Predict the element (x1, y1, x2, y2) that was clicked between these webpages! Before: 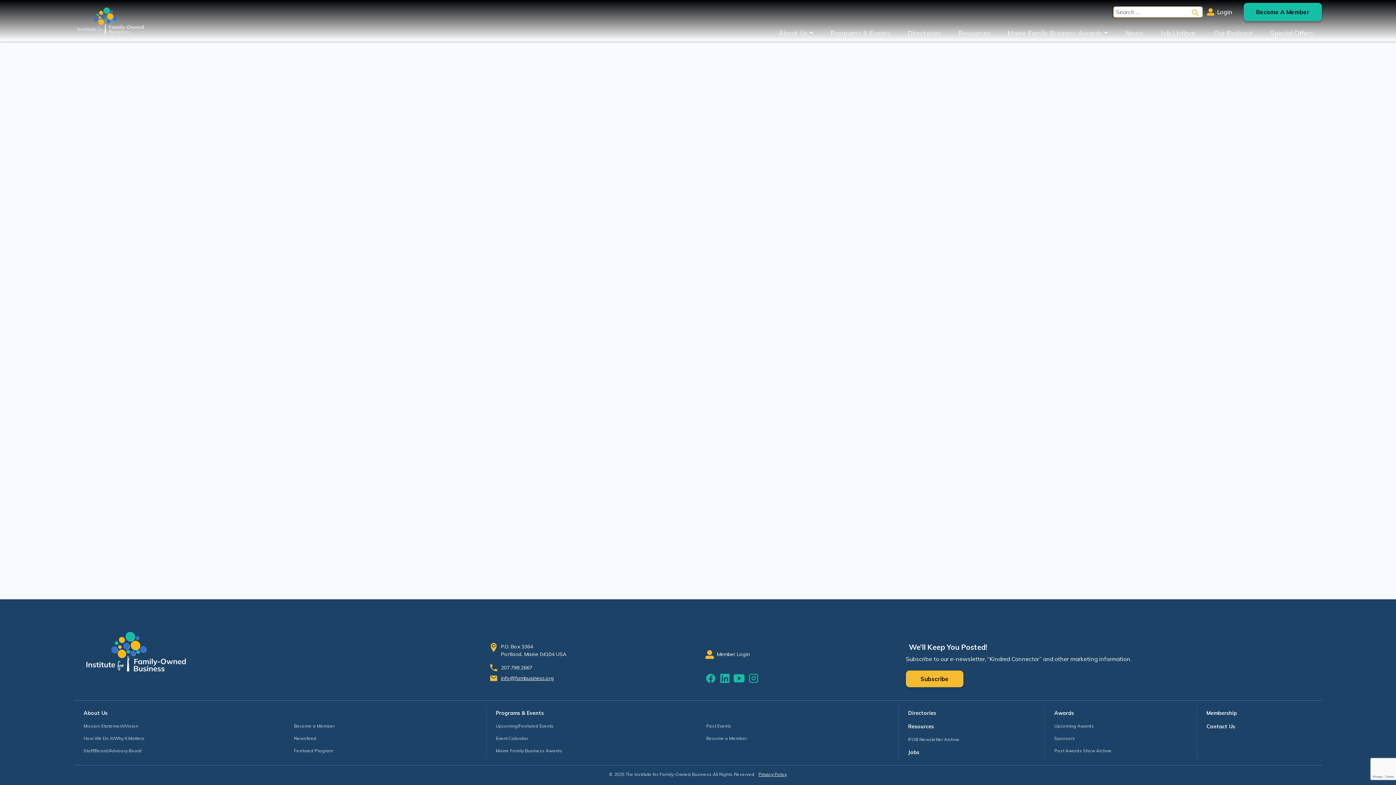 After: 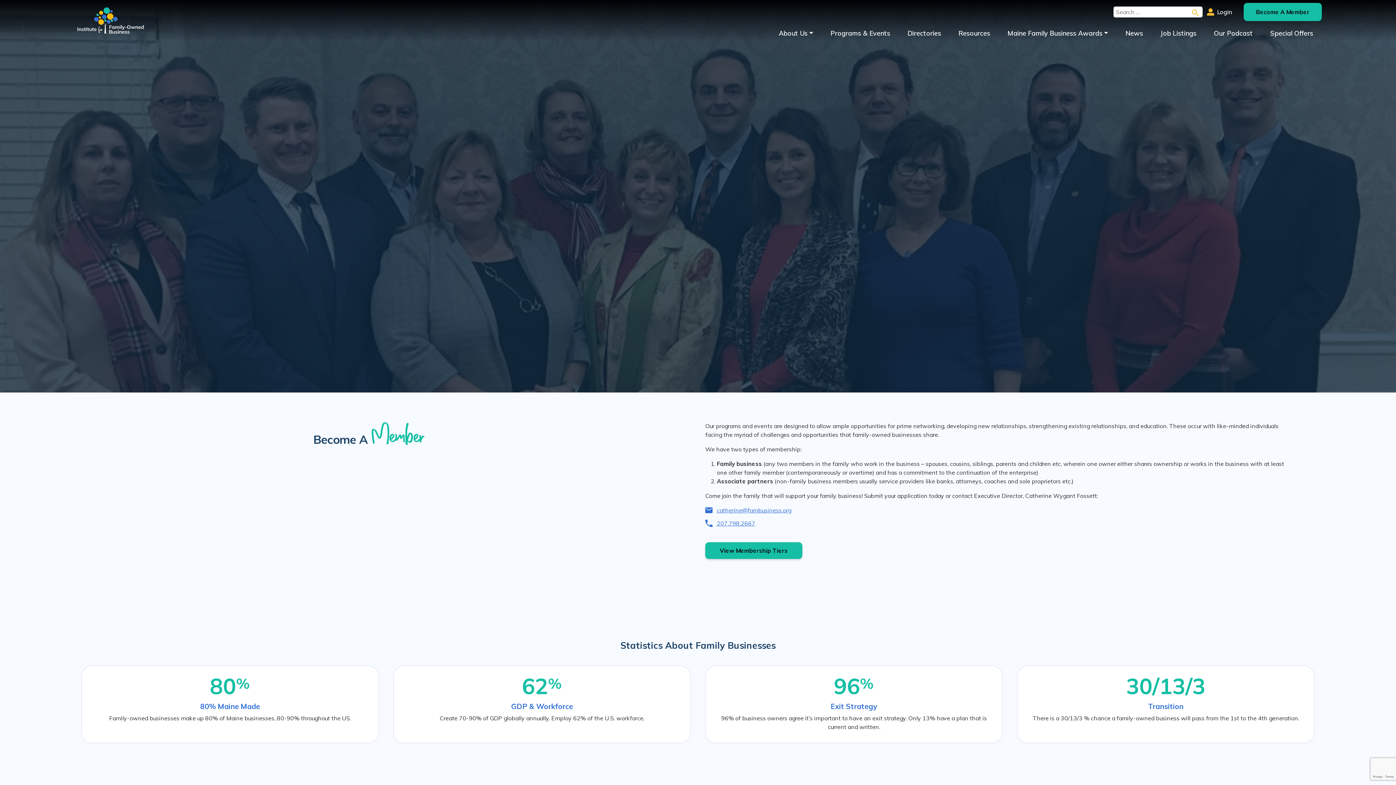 Action: bbox: (1244, 2, 1322, 21) label: Become A Member